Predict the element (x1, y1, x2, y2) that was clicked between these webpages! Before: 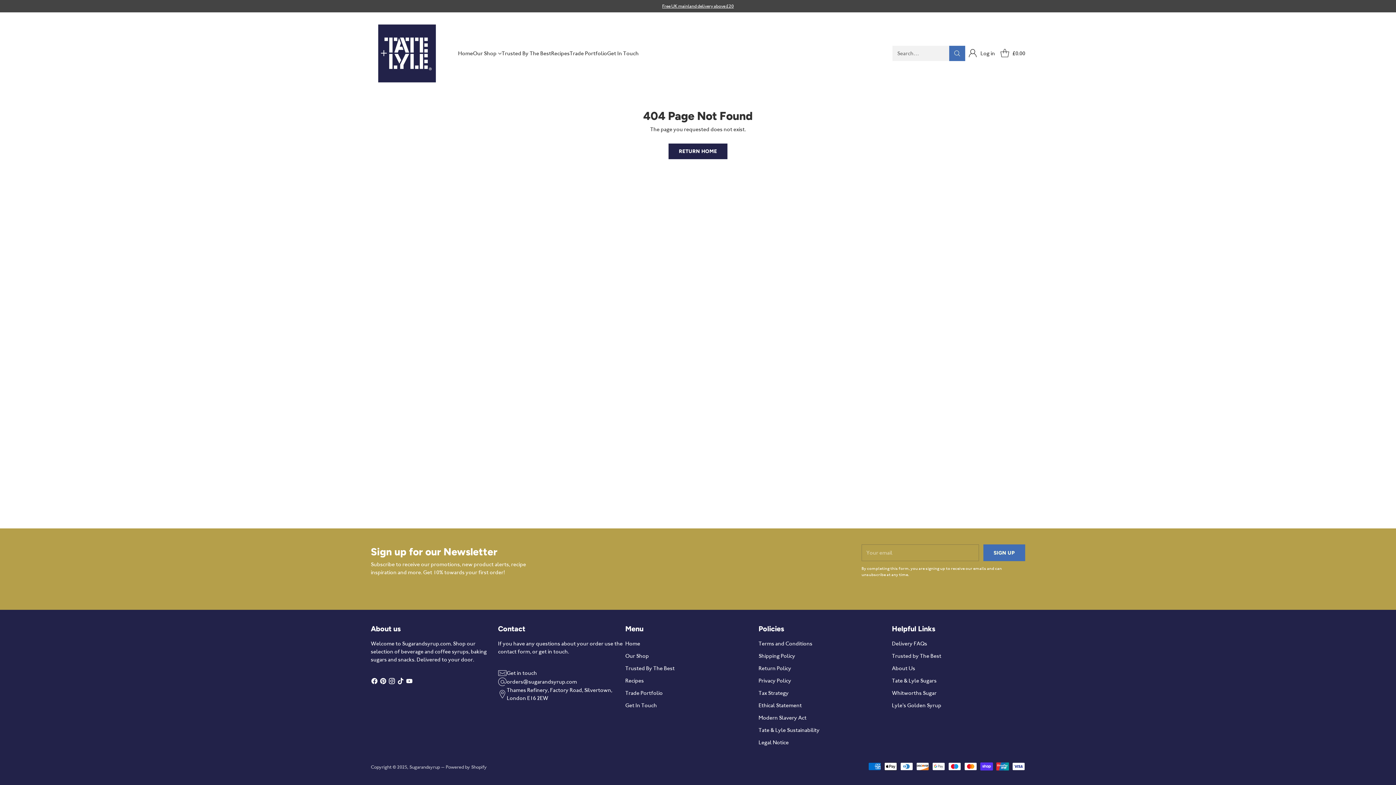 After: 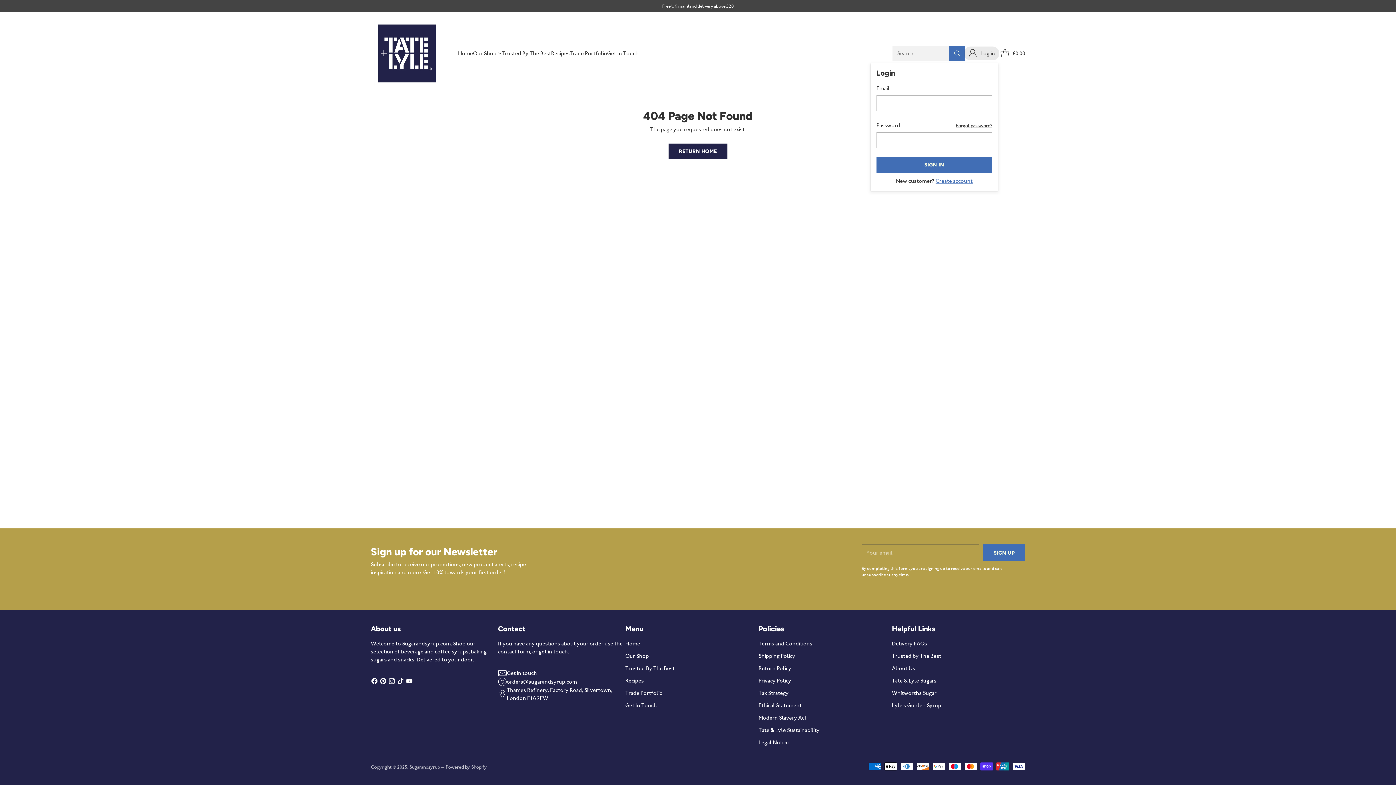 Action: bbox: (968, 46, 995, 60) label: Go to the account page